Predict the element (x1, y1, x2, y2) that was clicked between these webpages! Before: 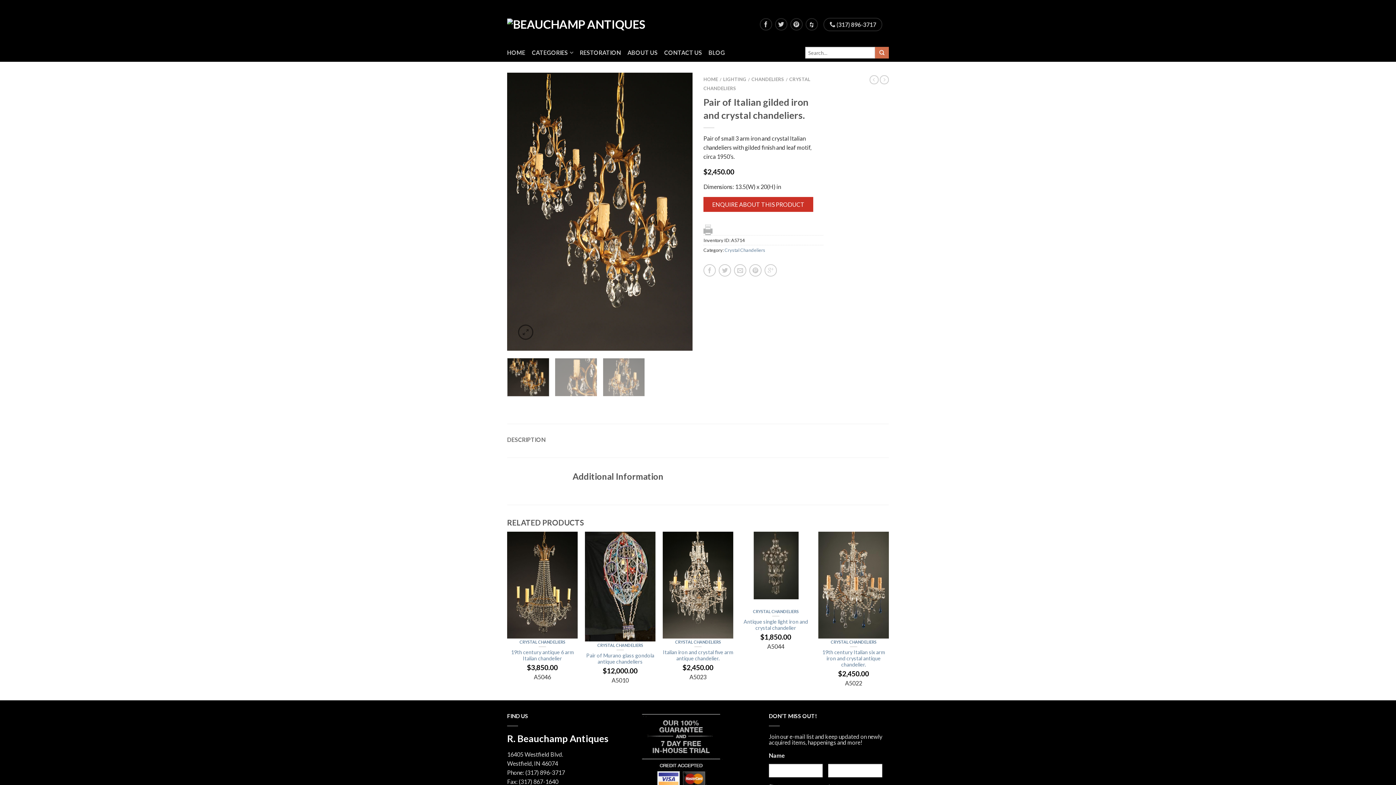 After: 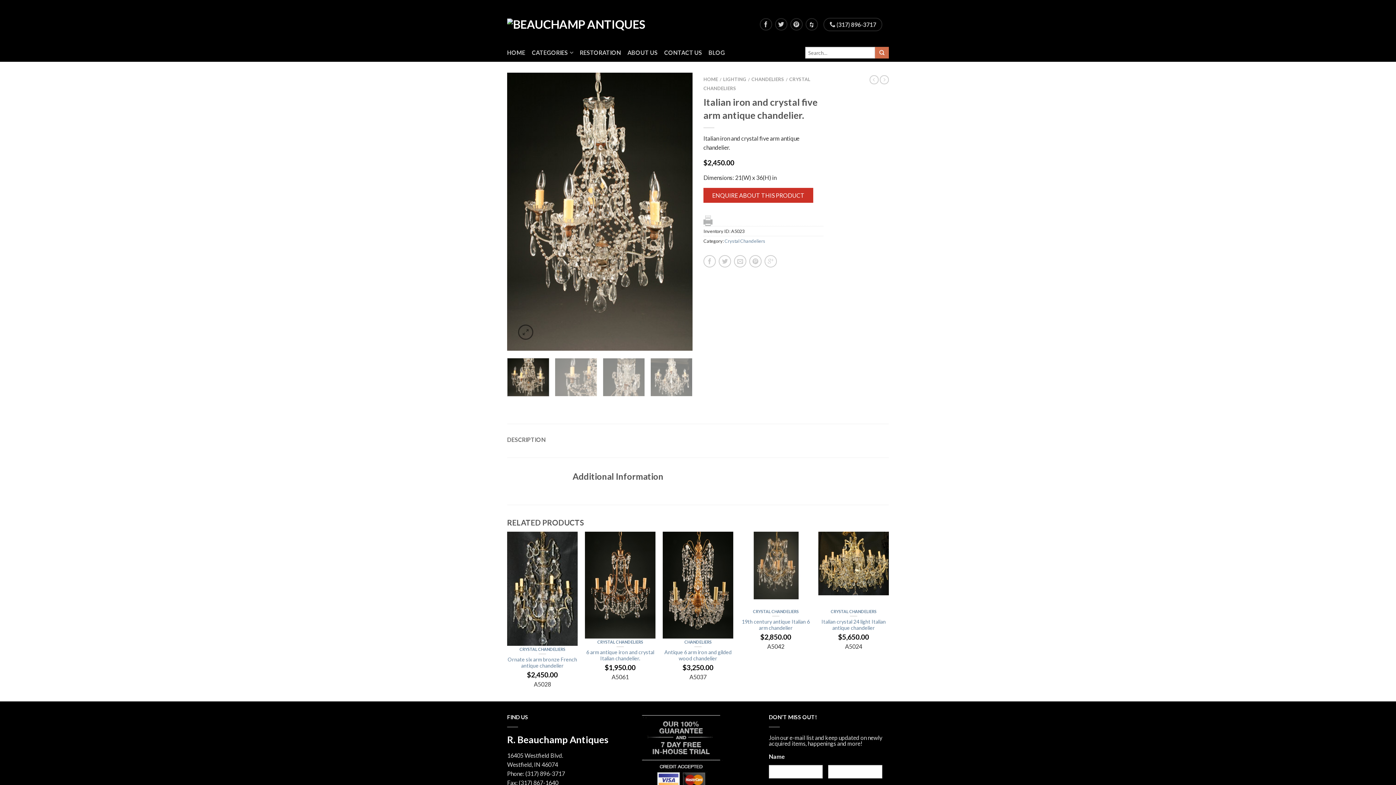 Action: bbox: (662, 531, 733, 638)